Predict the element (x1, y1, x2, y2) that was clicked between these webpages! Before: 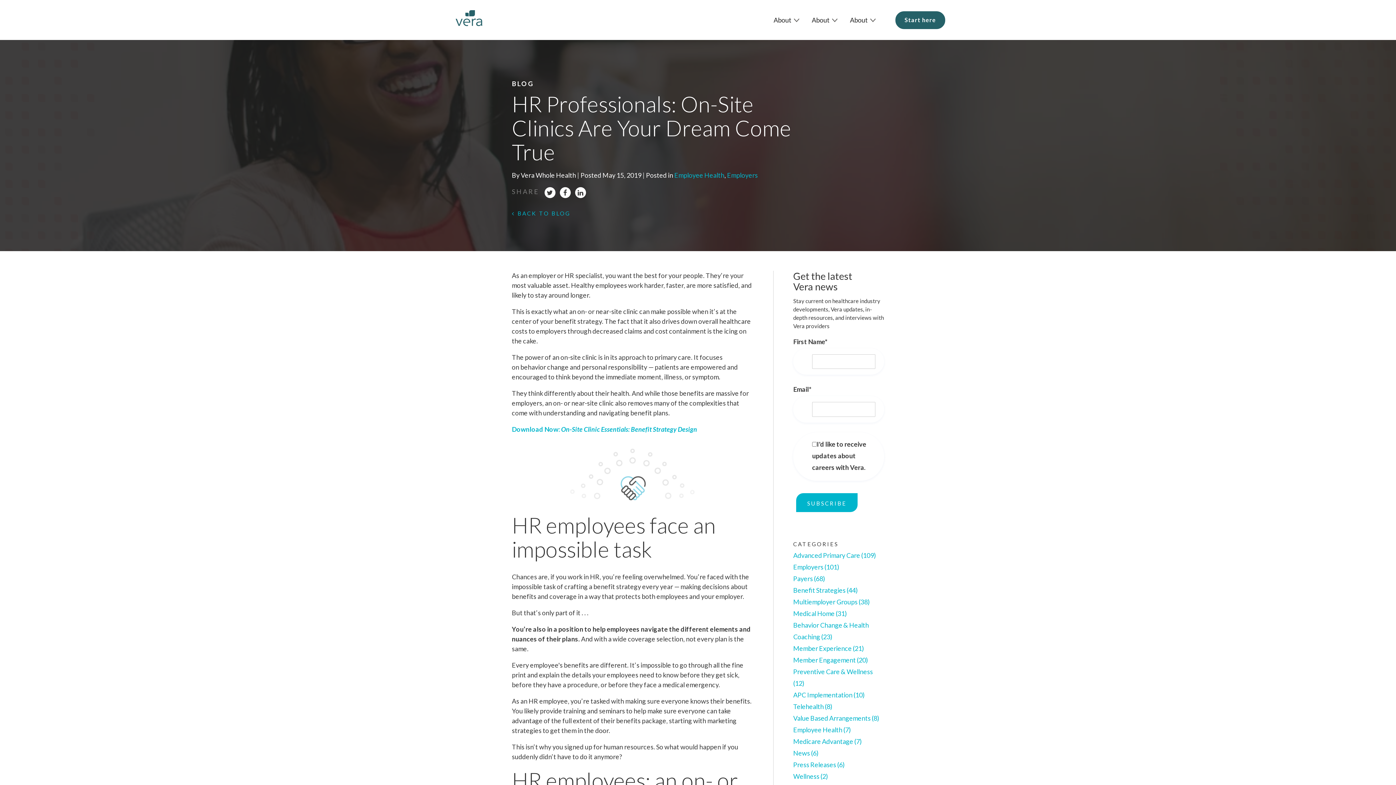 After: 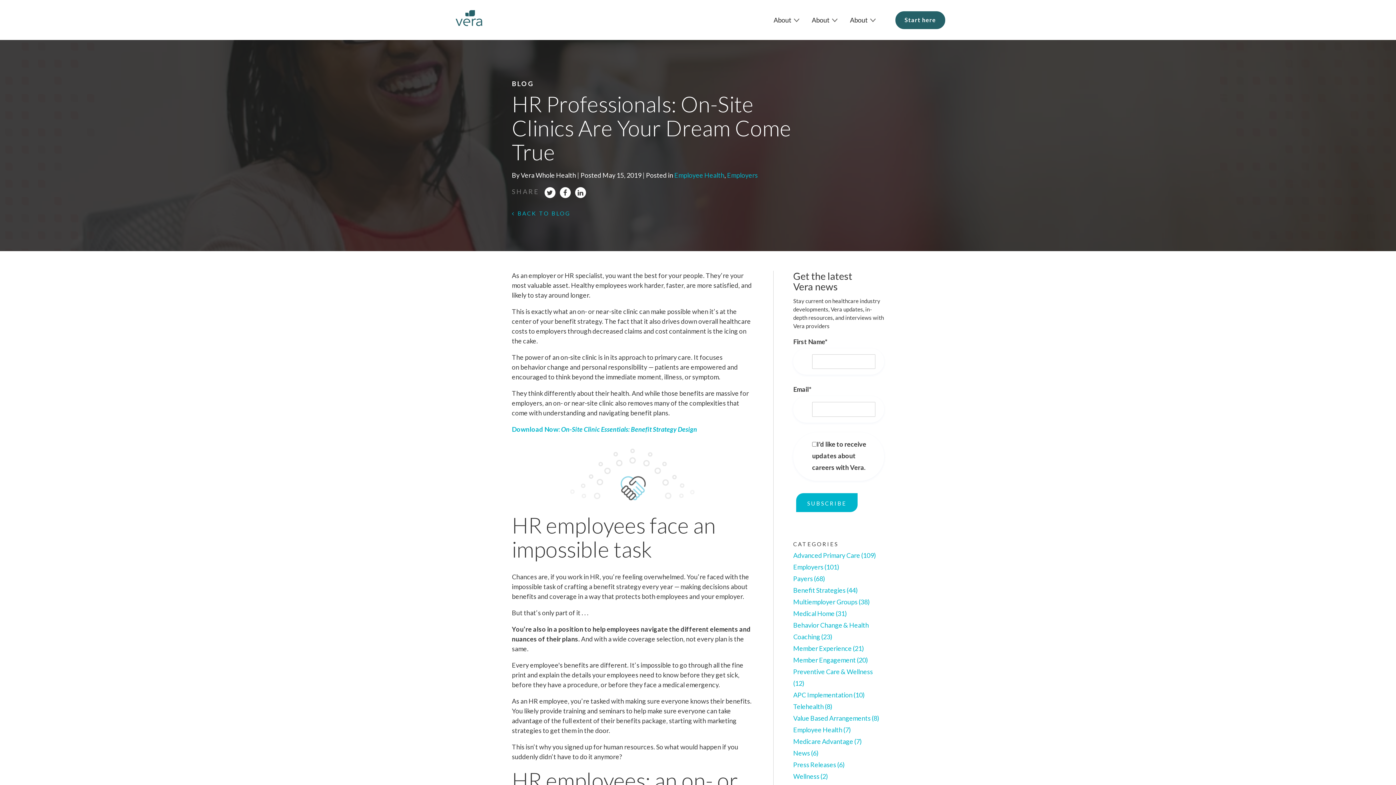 Action: bbox: (559, 187, 570, 198)